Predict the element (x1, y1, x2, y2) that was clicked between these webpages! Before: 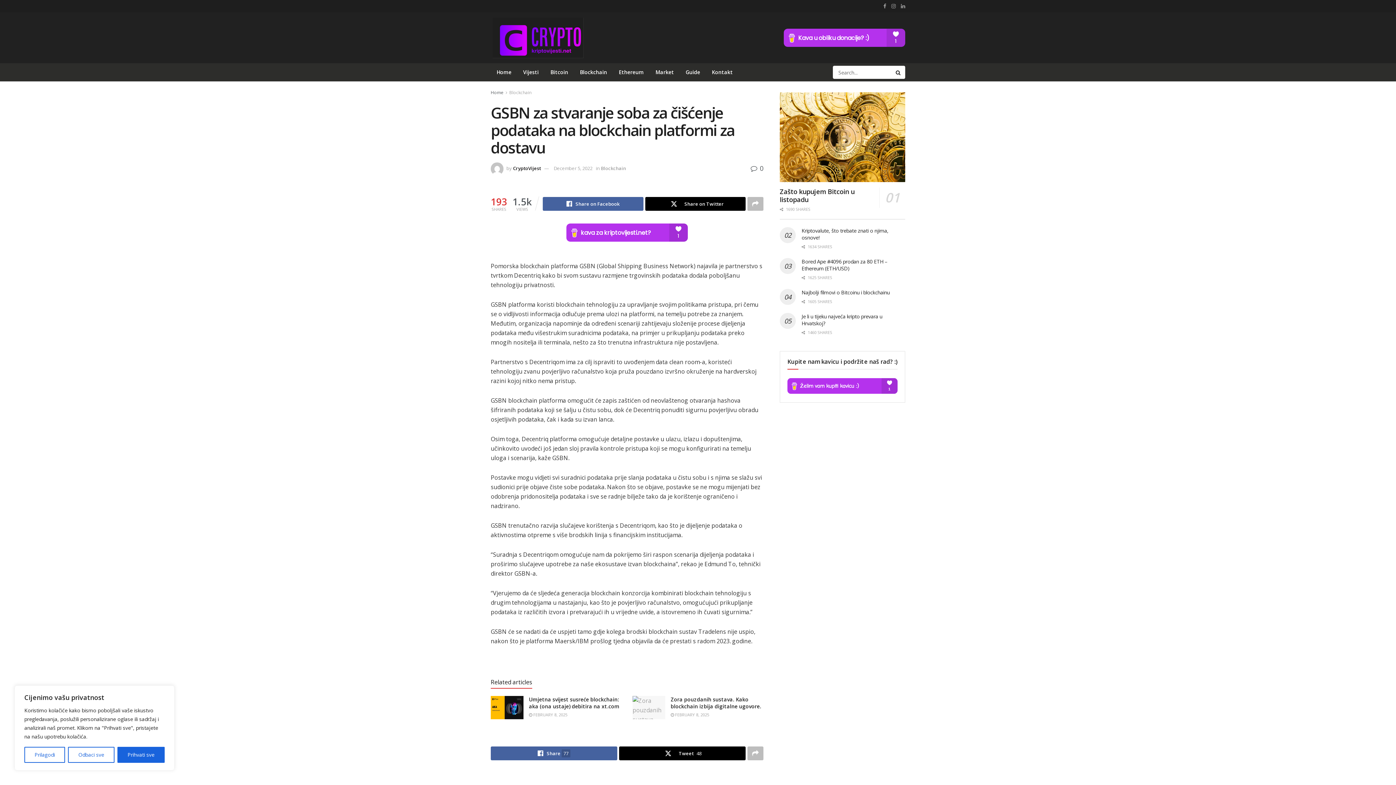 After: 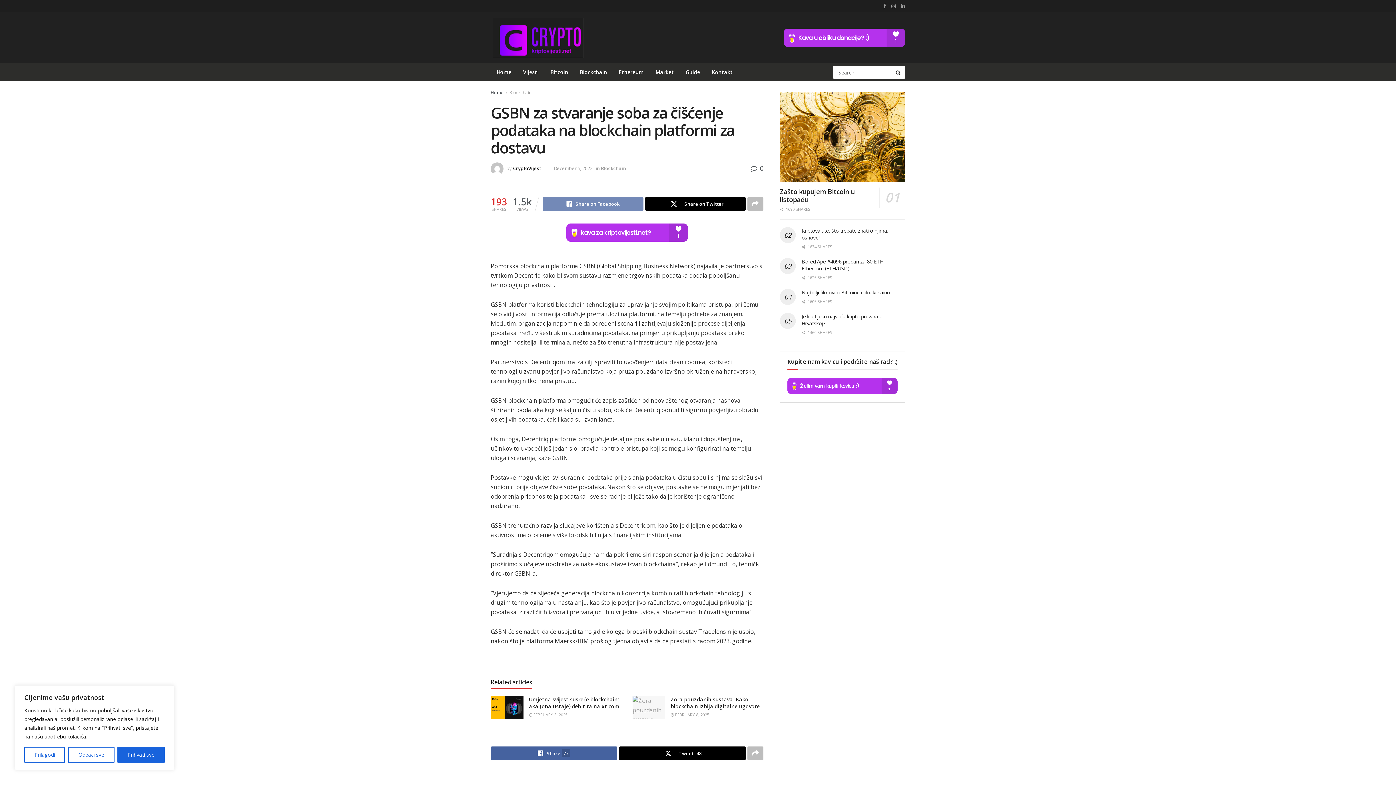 Action: bbox: (542, 197, 643, 210) label: Share on Facebook